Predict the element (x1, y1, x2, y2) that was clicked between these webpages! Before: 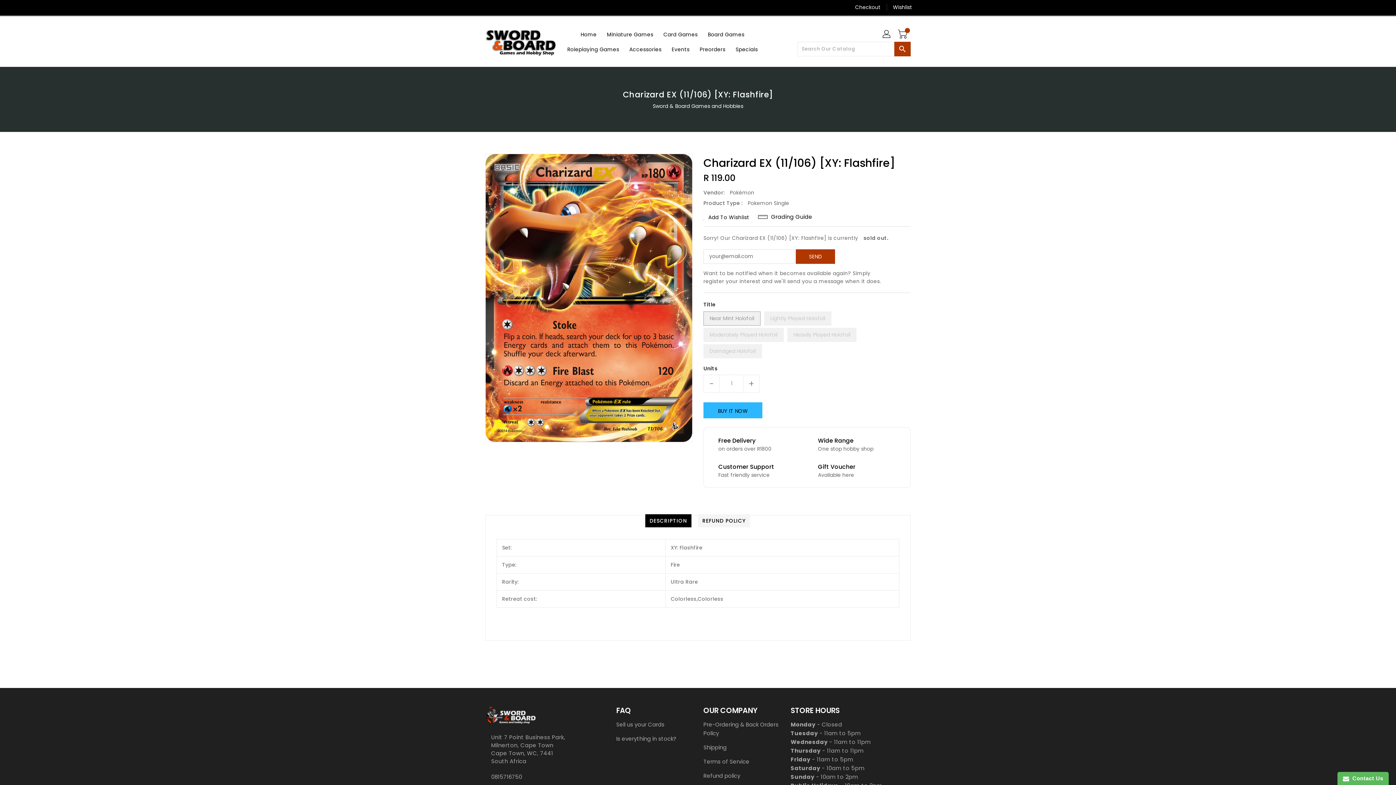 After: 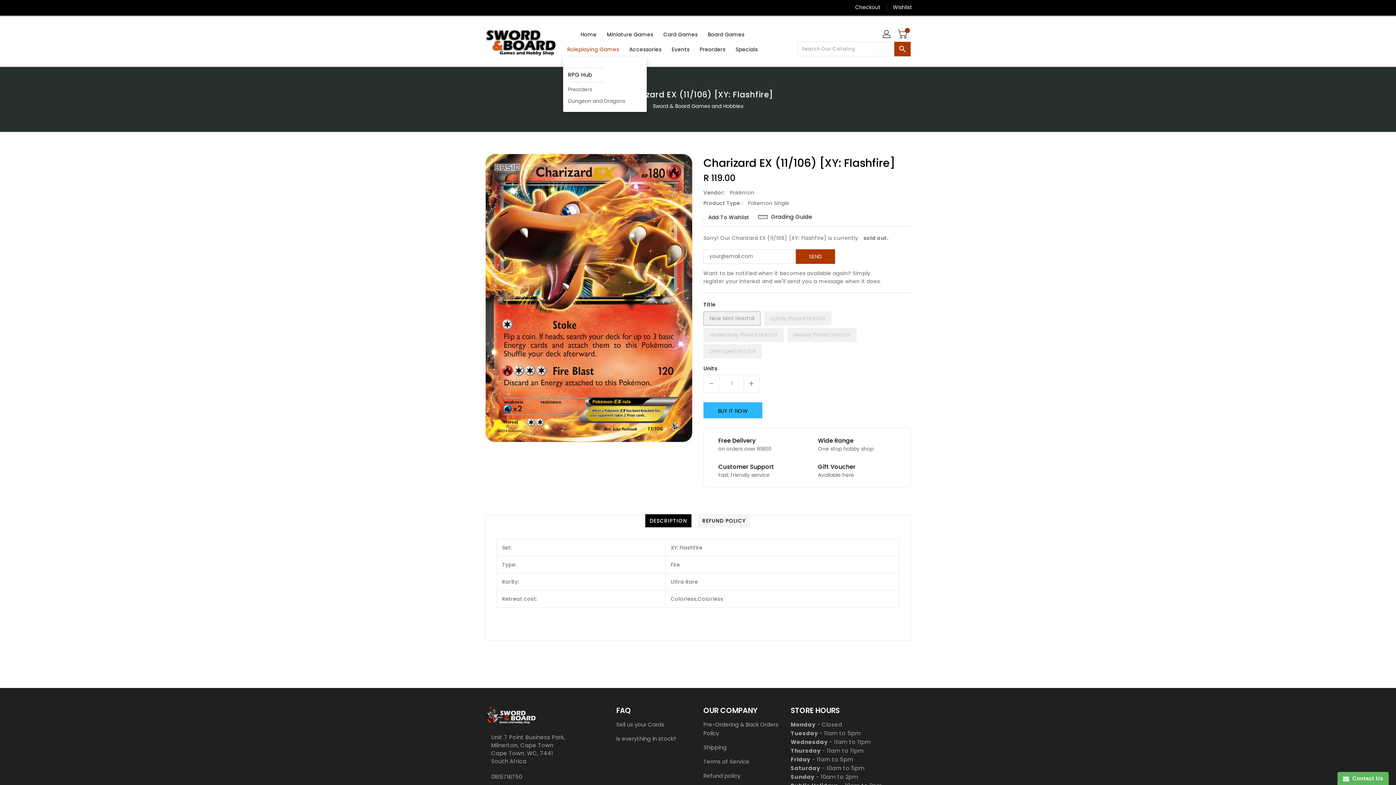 Action: label: Roleplaying Games bbox: (563, 41, 623, 56)